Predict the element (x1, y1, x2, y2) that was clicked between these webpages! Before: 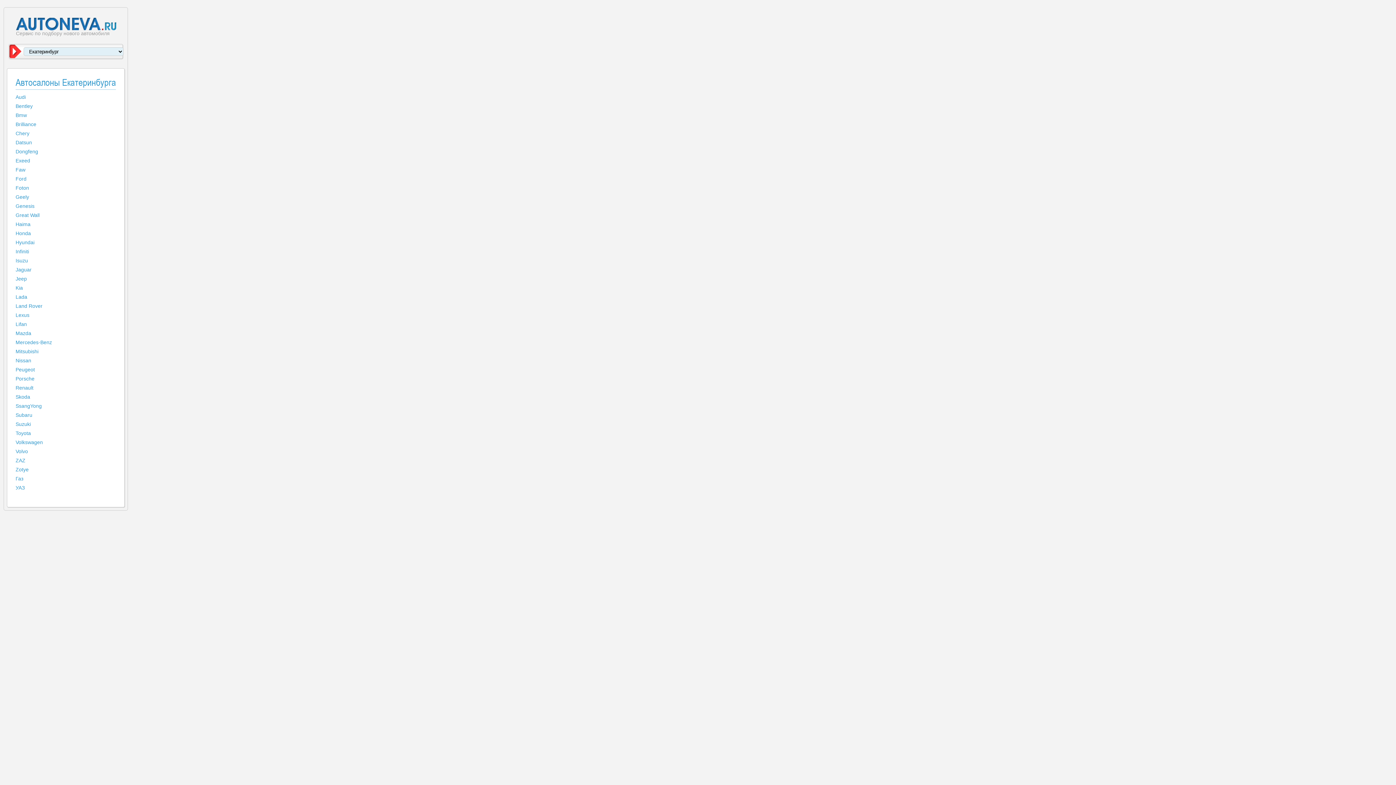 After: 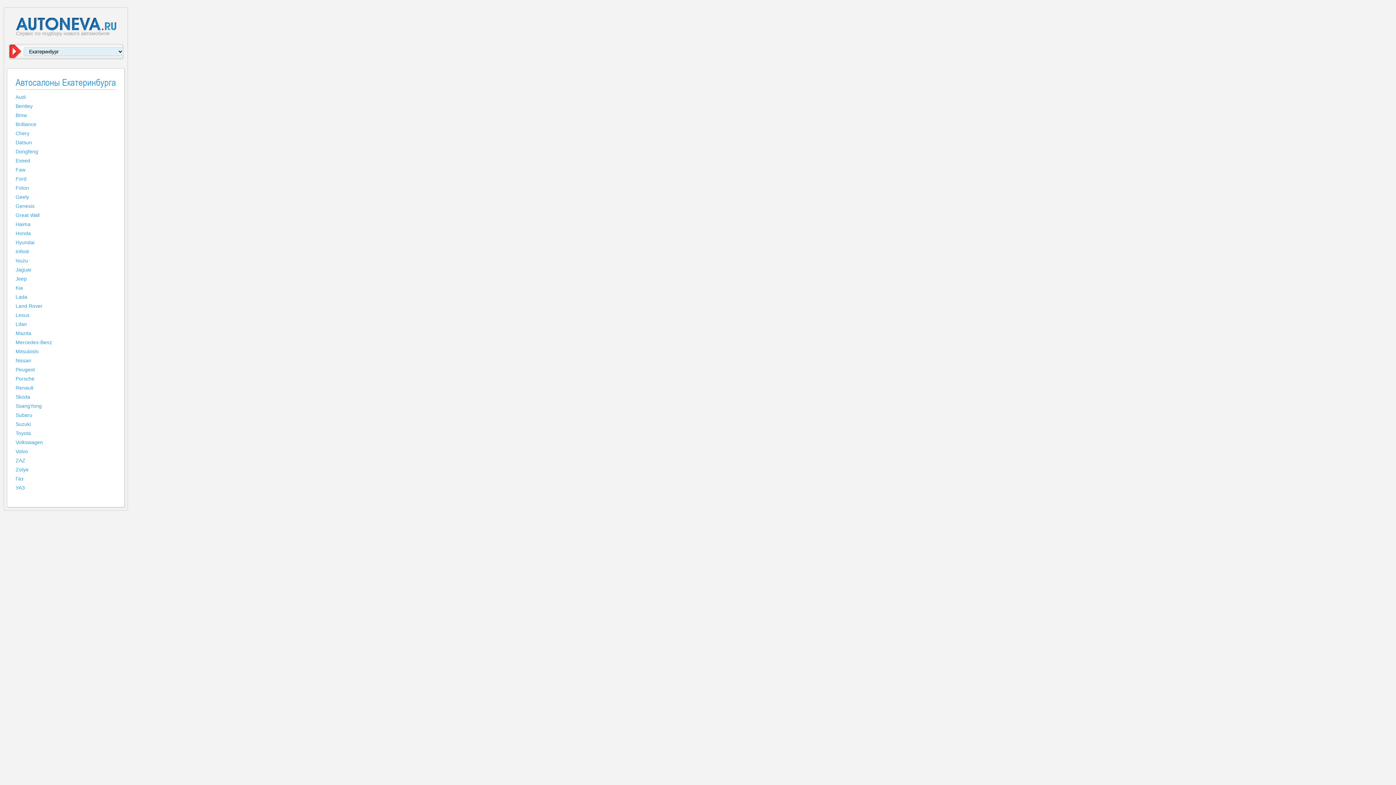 Action: bbox: (15, 194, 29, 200) label: Geely